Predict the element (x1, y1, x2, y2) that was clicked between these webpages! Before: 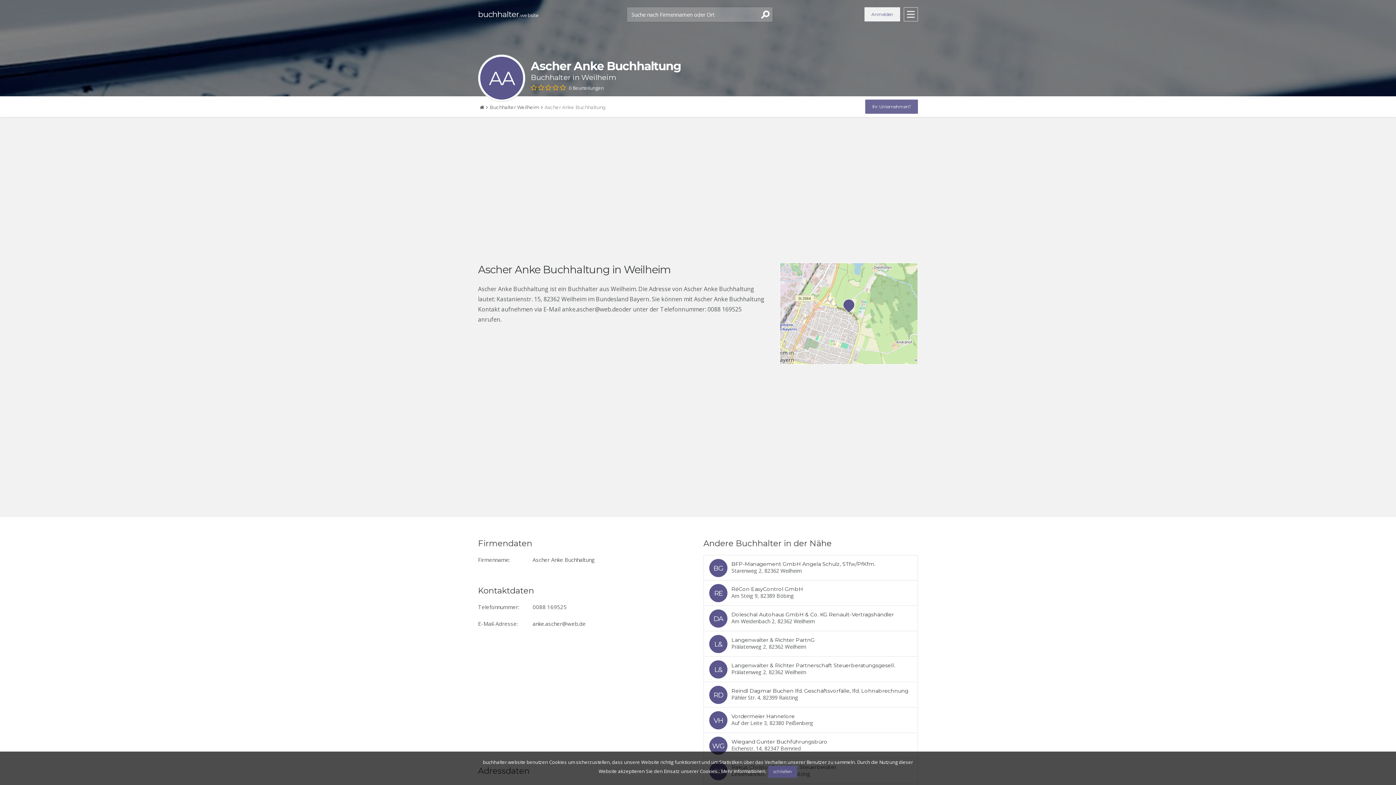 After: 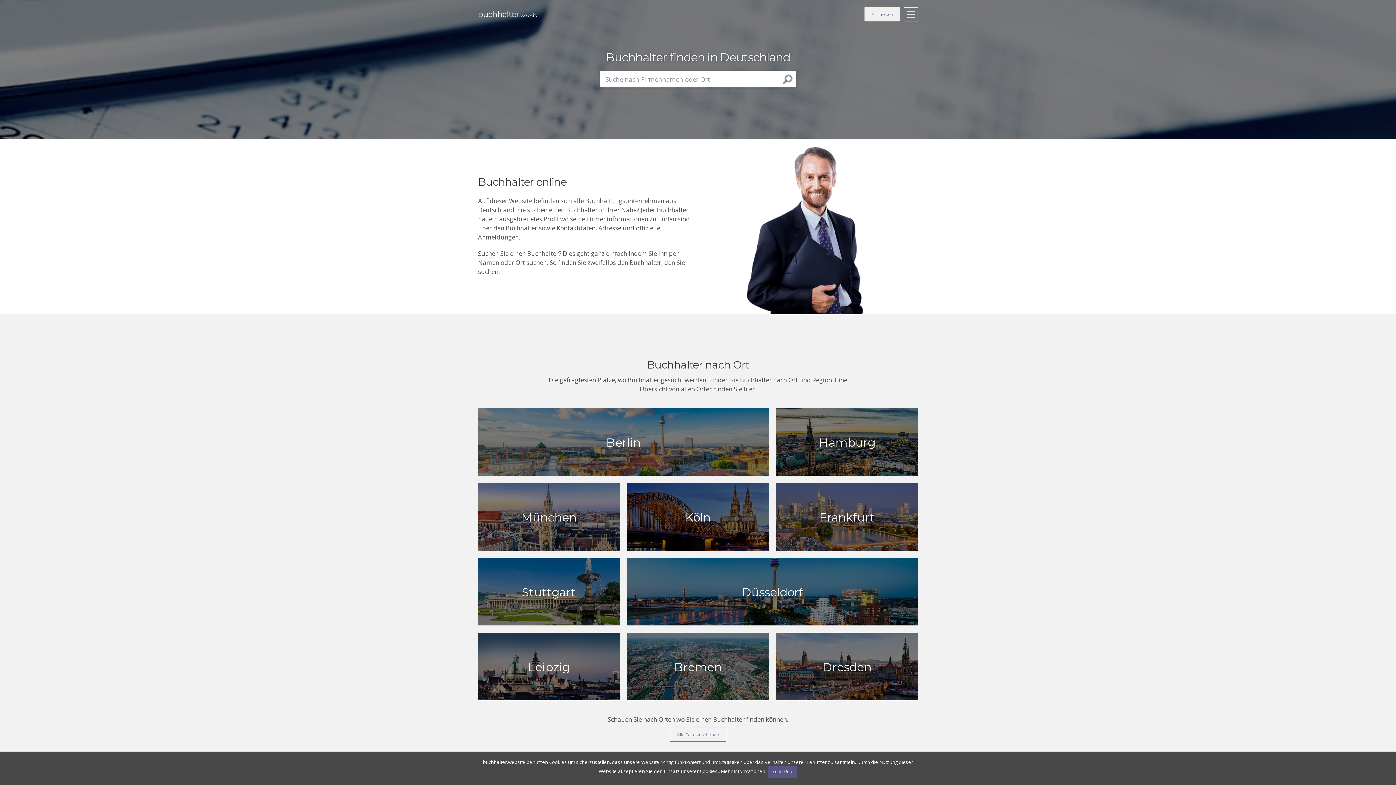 Action: label: buchhalter
.website bbox: (478, 8, 558, 20)